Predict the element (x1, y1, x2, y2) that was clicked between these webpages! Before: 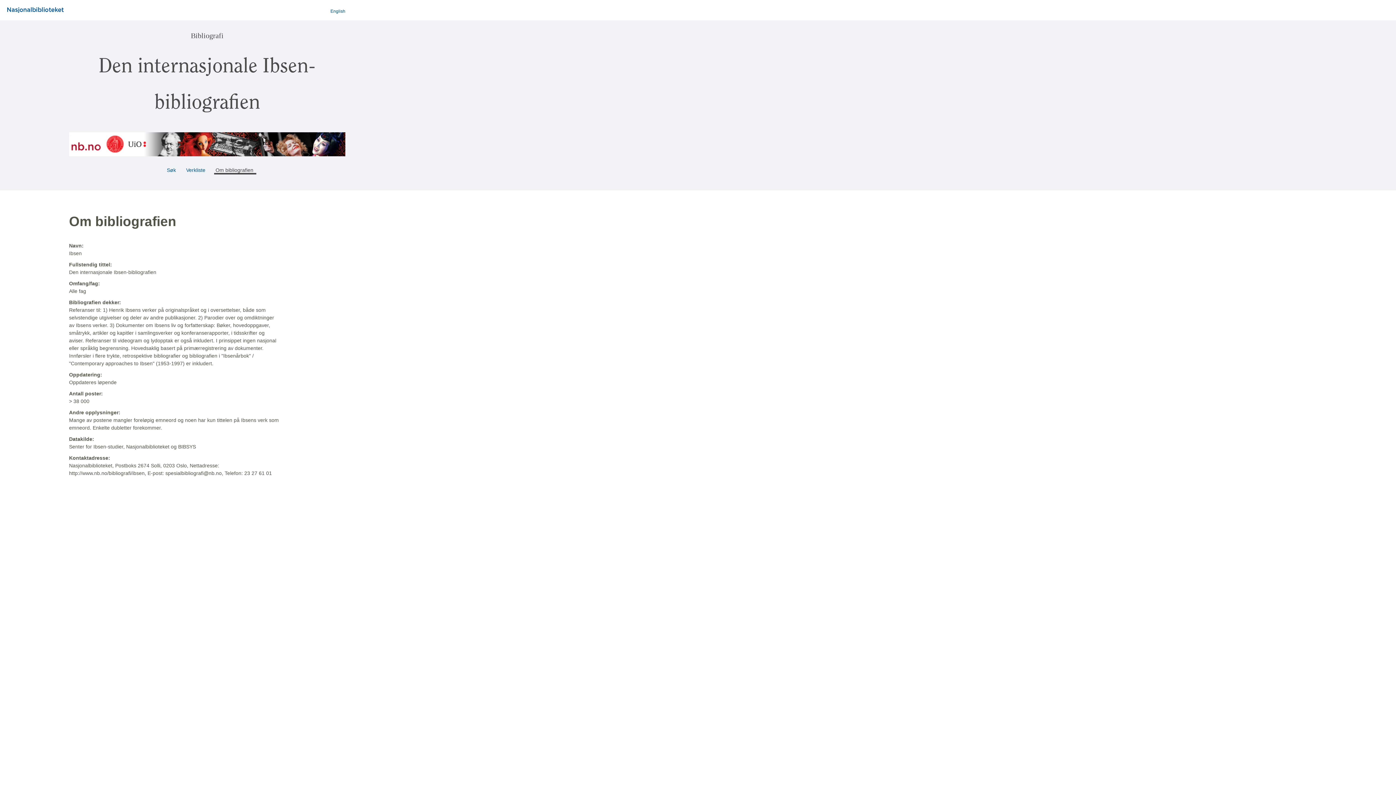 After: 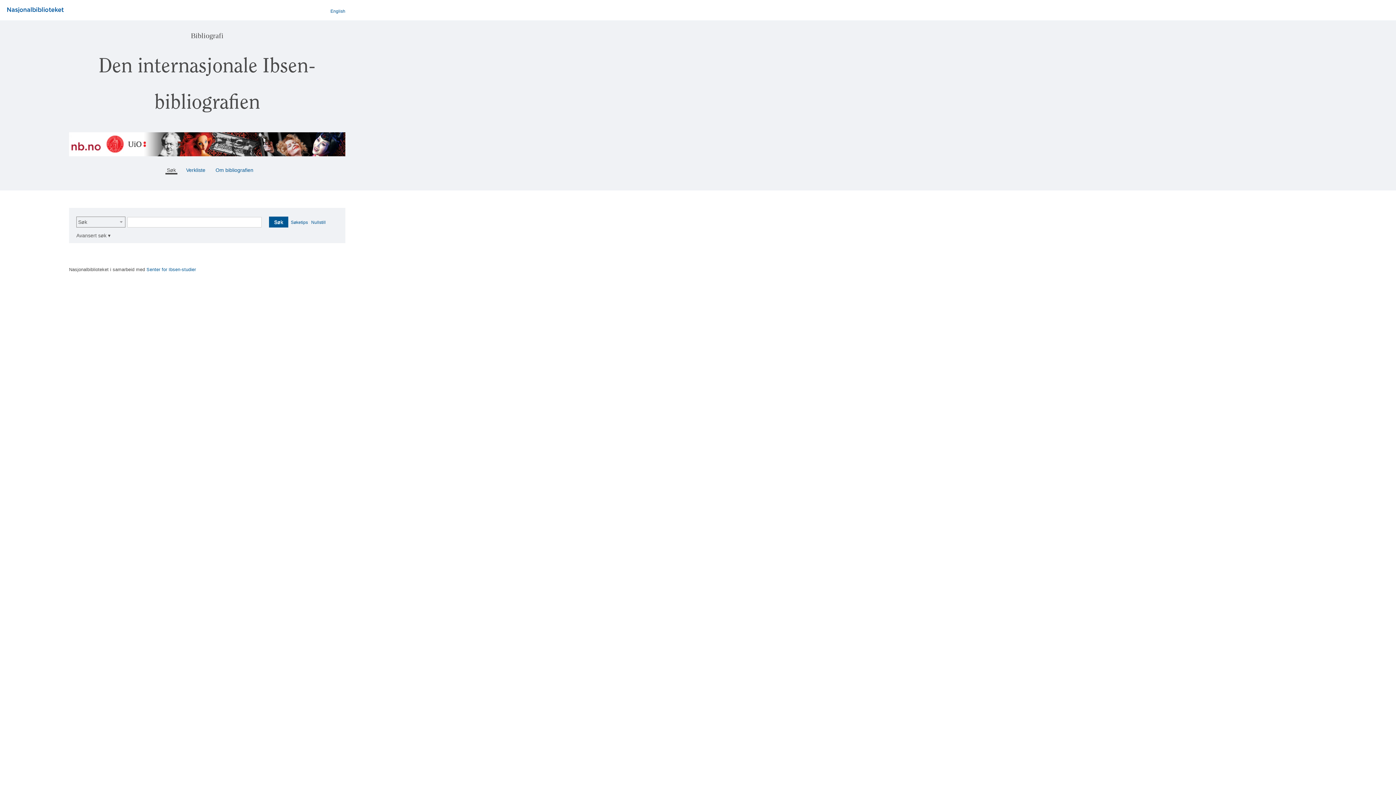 Action: label:  Søk  bbox: (165, 167, 177, 173)